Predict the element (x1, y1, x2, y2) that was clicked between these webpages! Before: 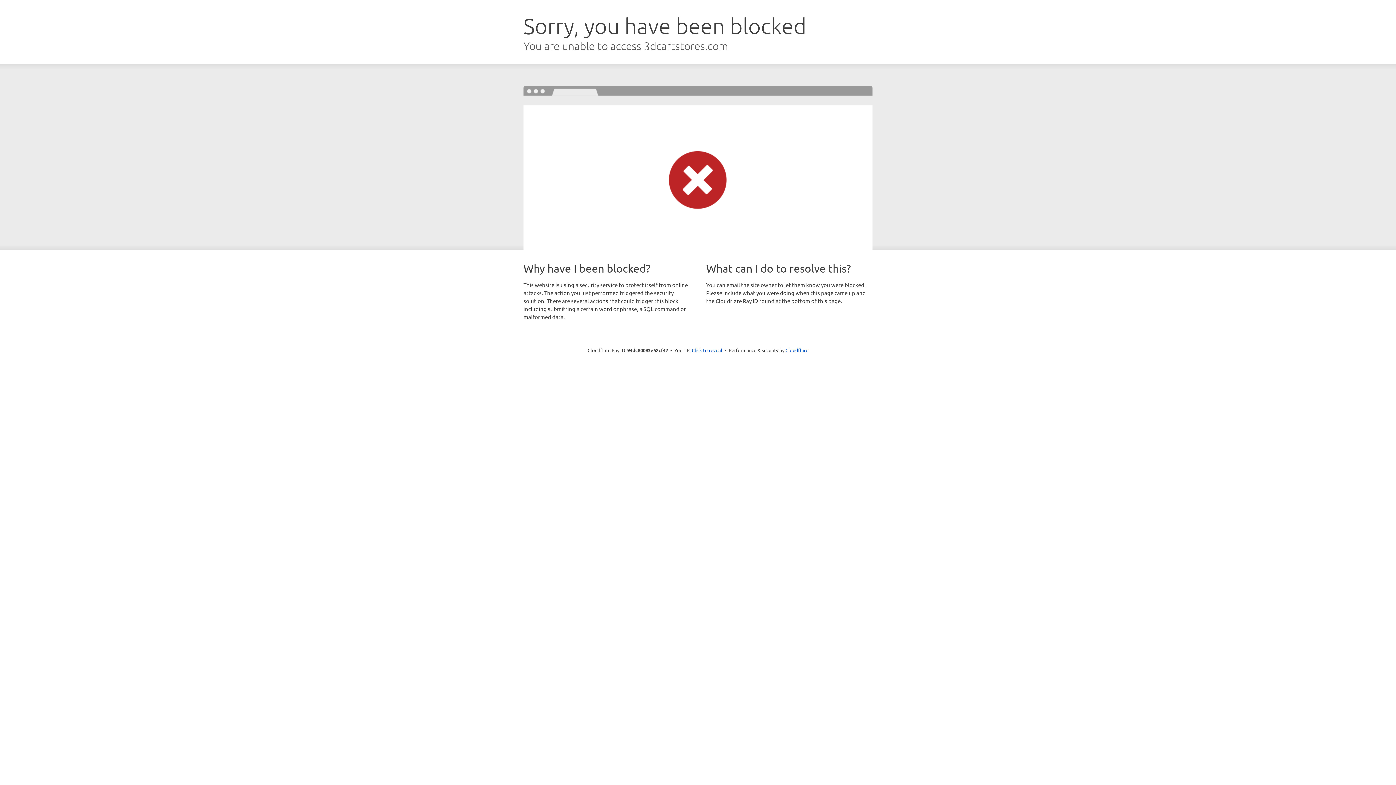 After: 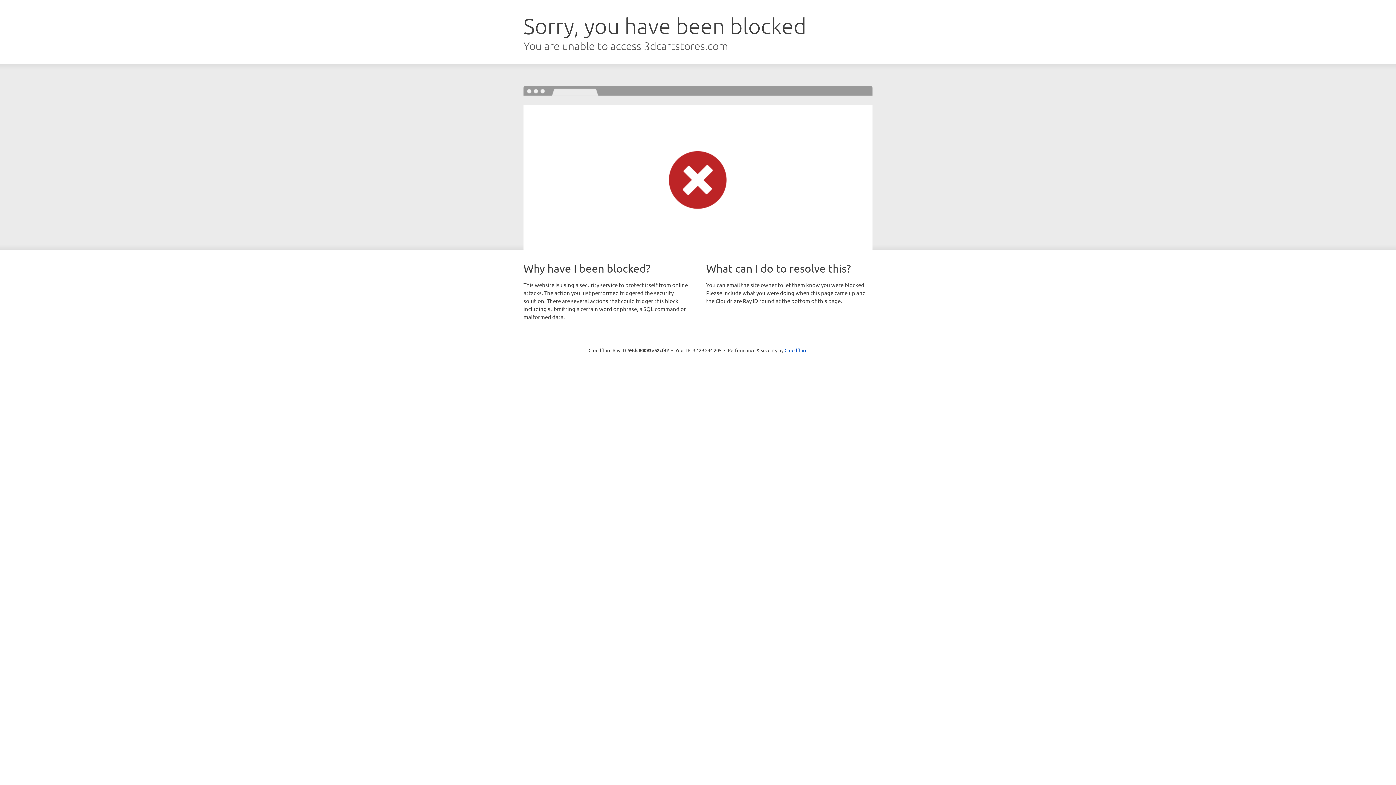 Action: bbox: (692, 346, 722, 353) label: Click to reveal